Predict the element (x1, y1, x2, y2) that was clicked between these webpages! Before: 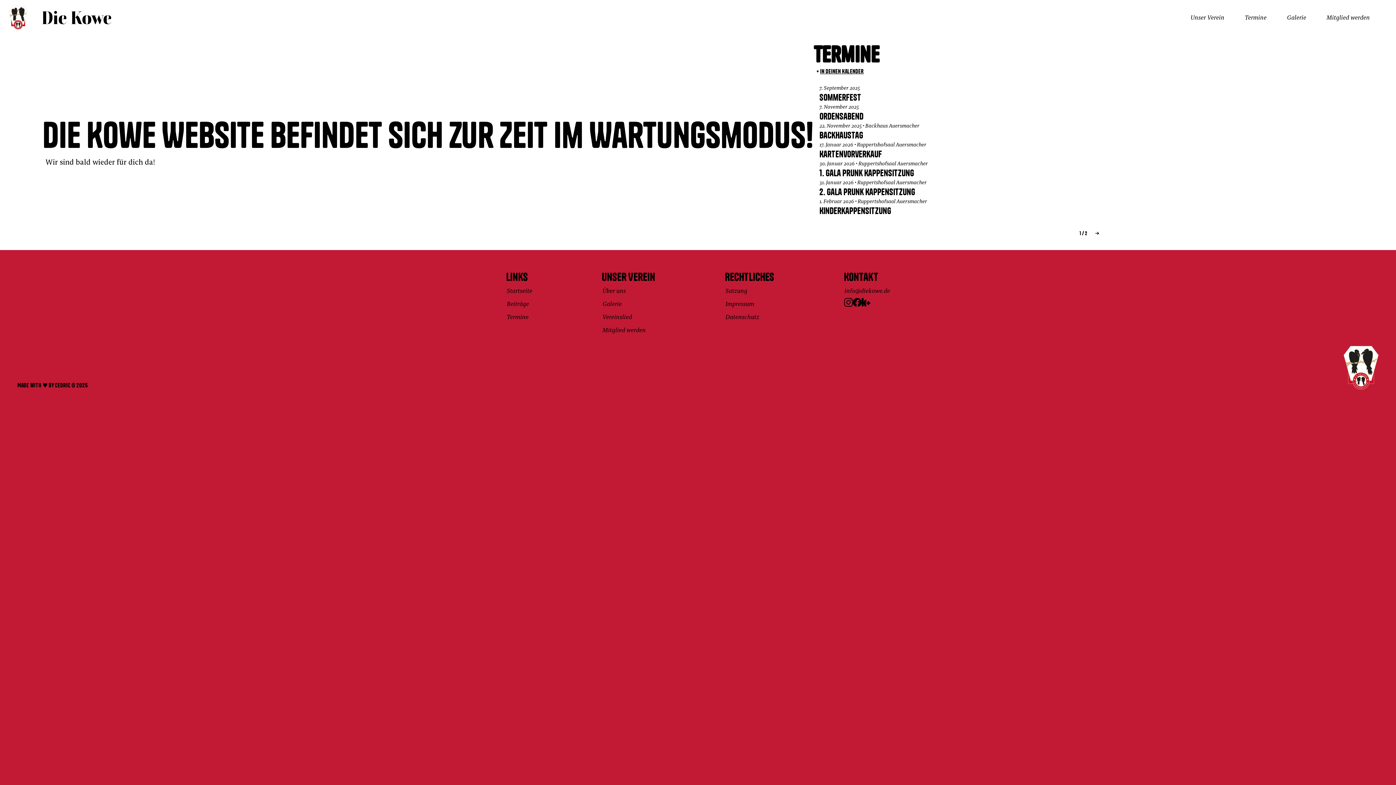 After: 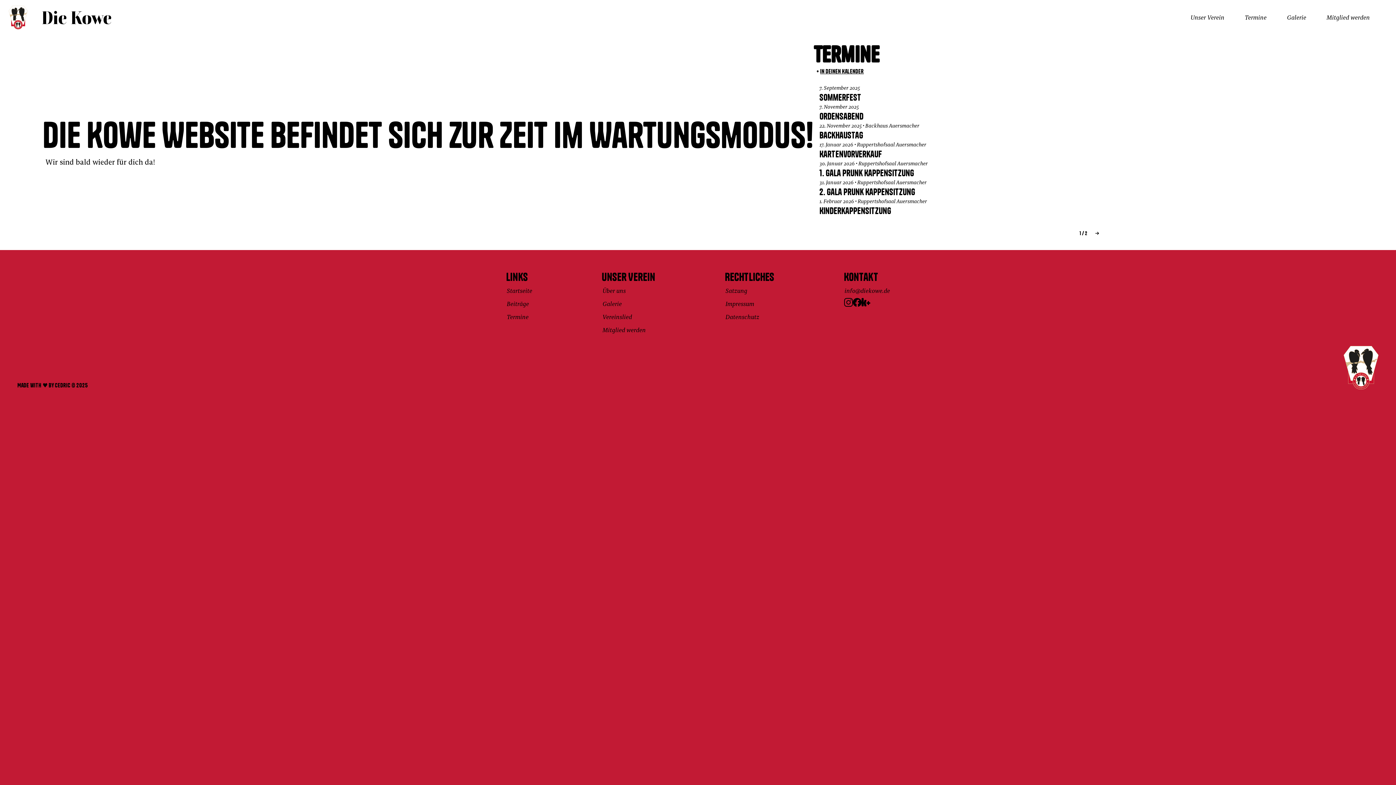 Action: bbox: (1190, 13, 1224, 21) label: Unser Verein